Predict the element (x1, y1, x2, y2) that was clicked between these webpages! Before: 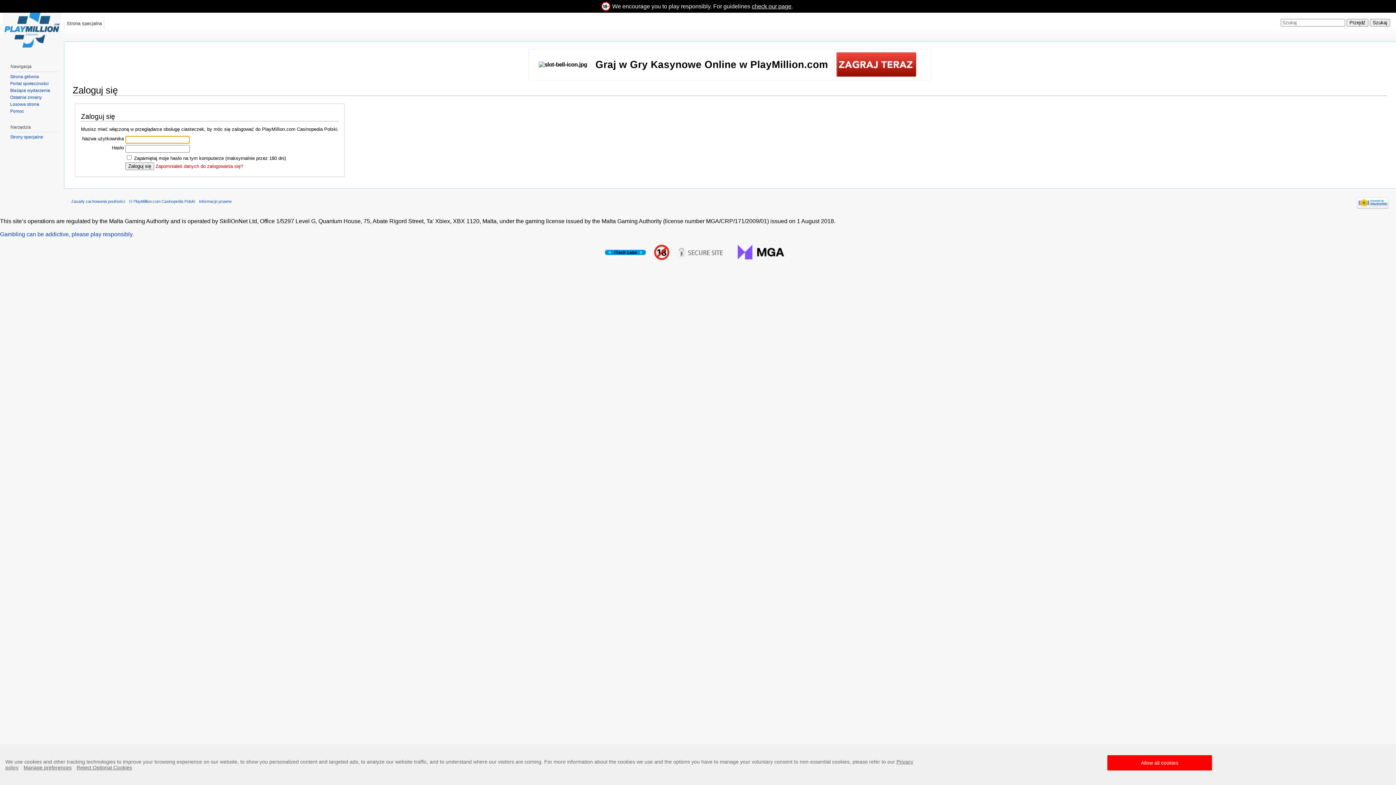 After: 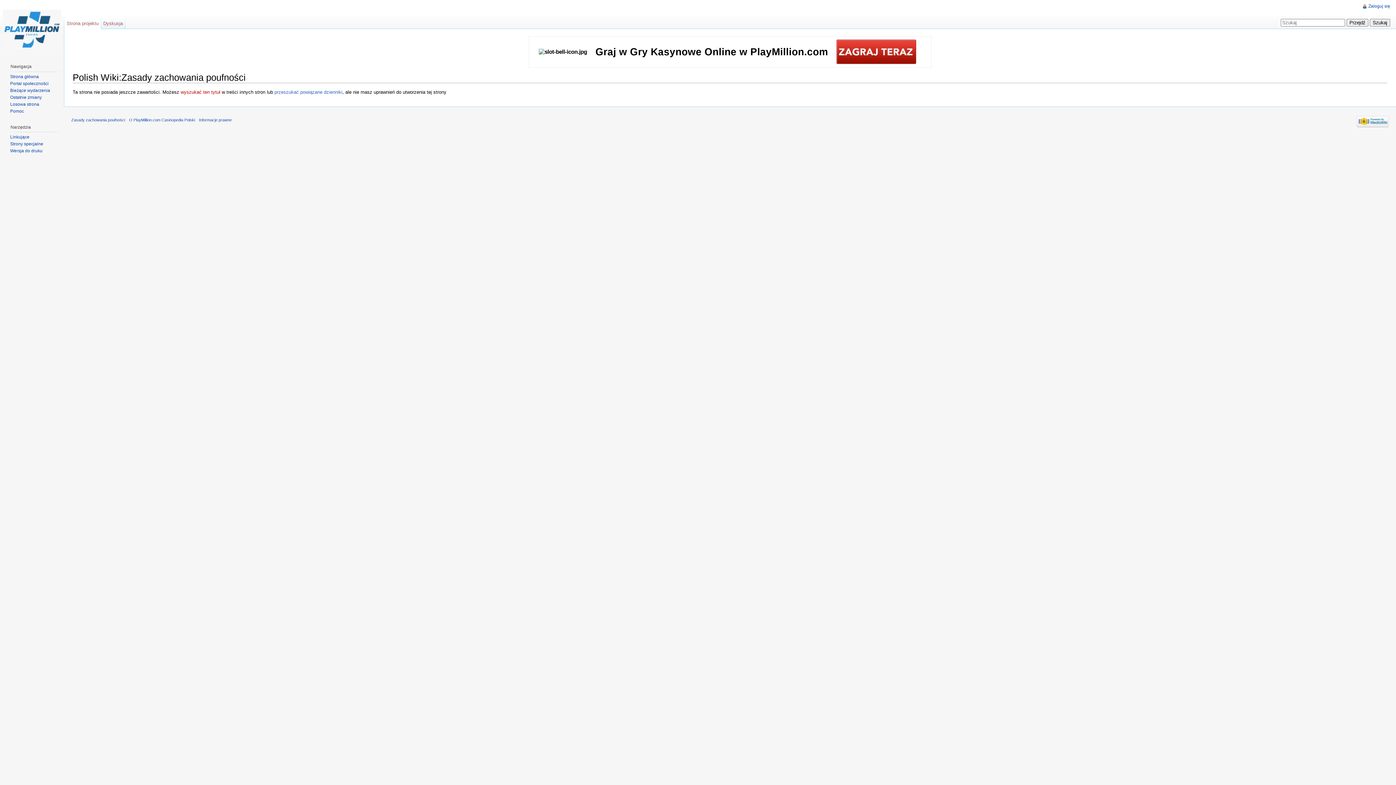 Action: label: Zasady zachowania poufności bbox: (71, 199, 125, 203)